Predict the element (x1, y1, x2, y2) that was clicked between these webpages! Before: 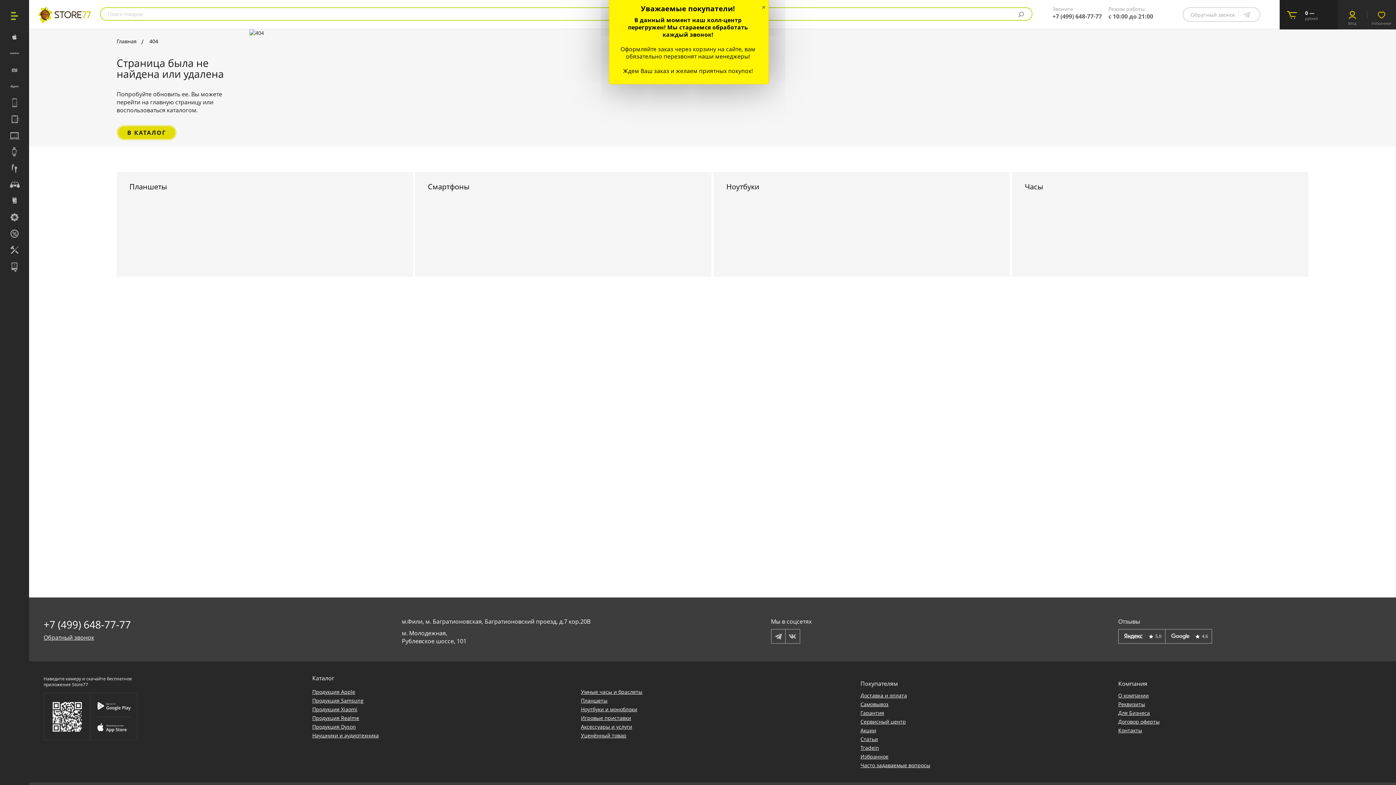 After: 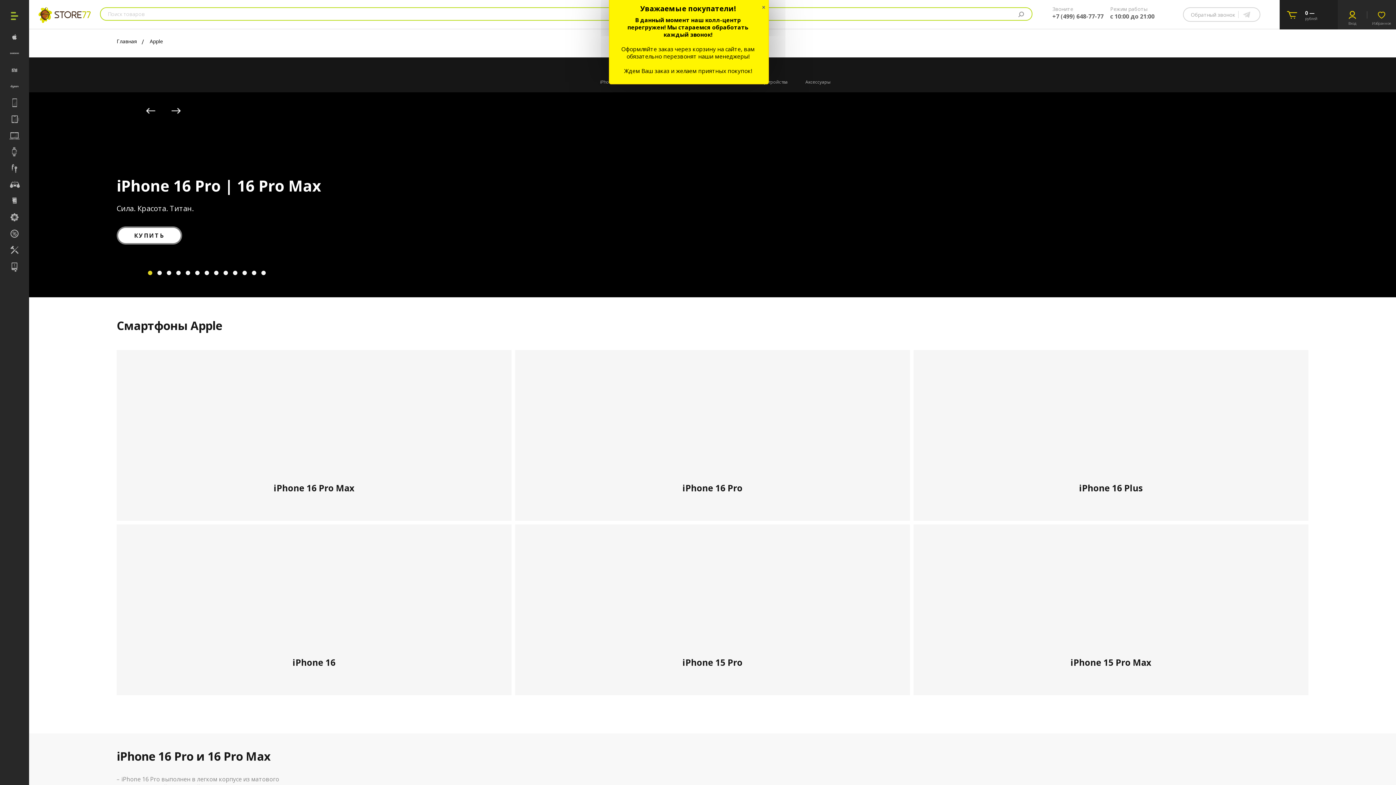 Action: bbox: (312, 688, 355, 695) label: Продукция Apple